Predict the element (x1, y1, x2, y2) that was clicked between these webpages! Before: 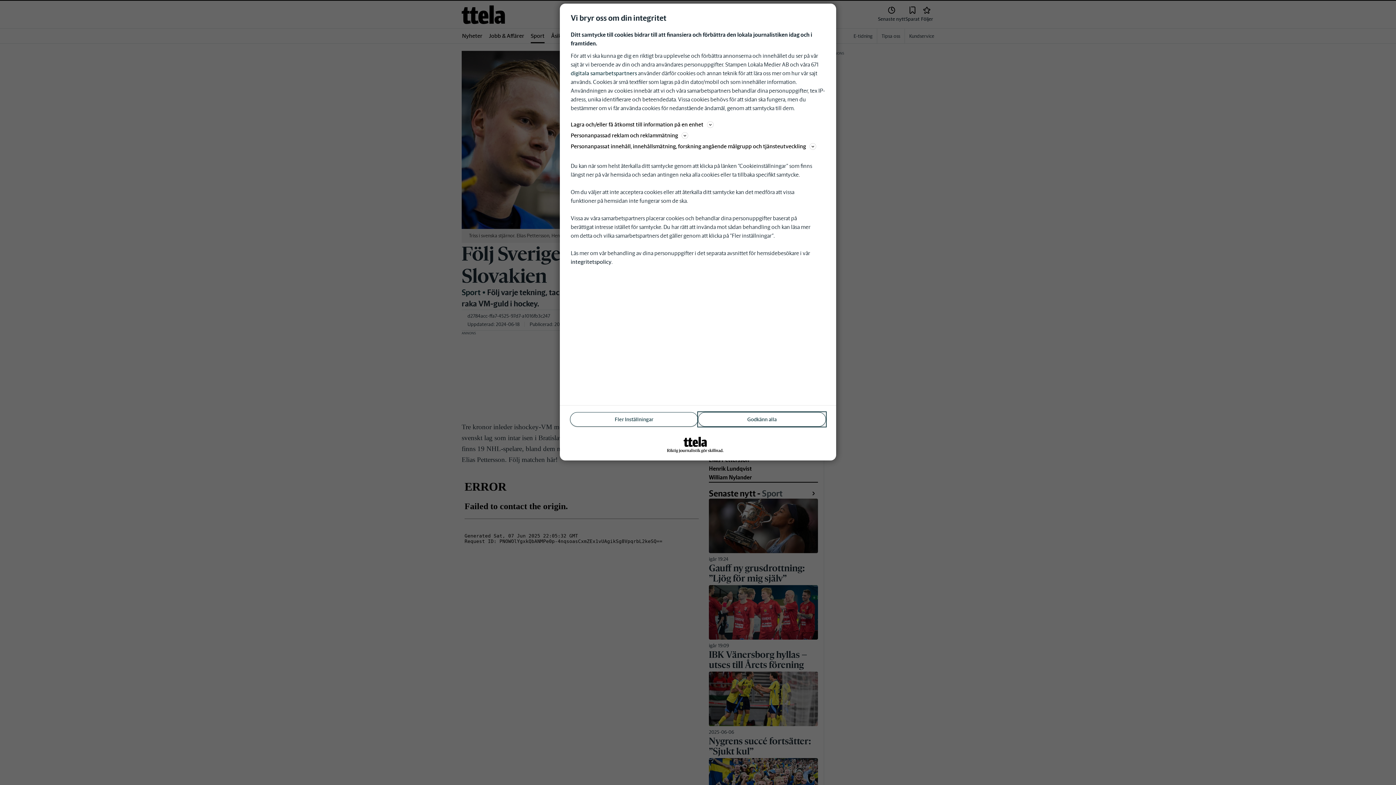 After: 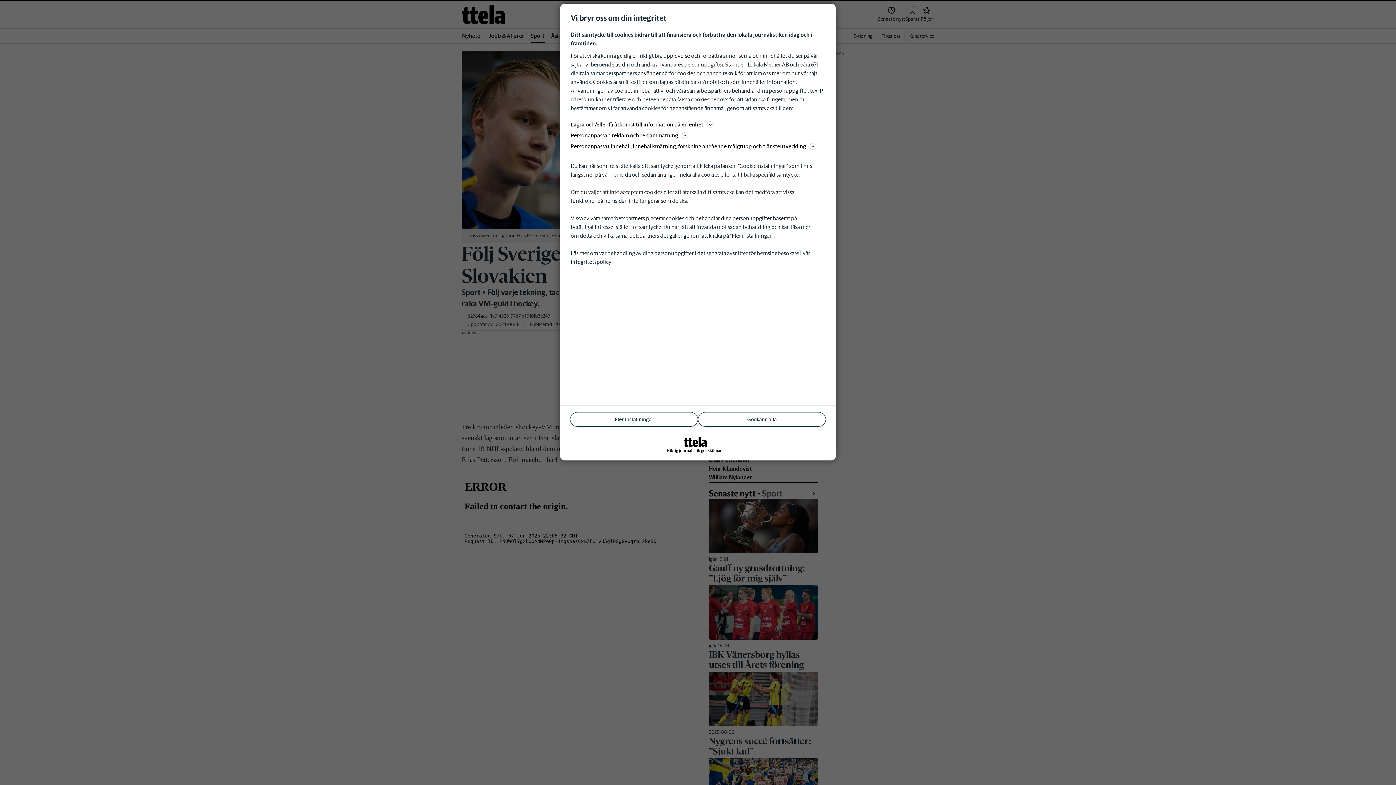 Action: bbox: (570, 258, 611, 265) label: integritetspolicy